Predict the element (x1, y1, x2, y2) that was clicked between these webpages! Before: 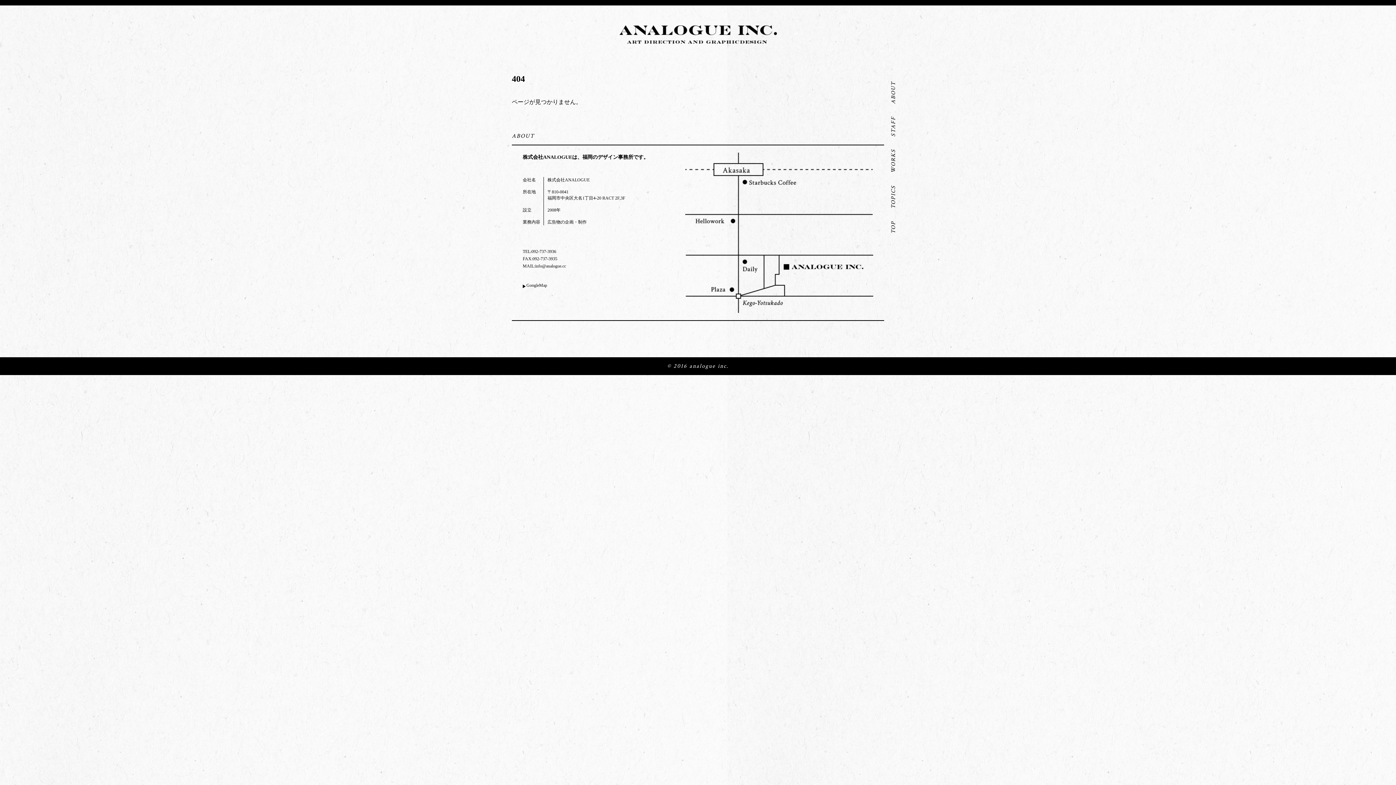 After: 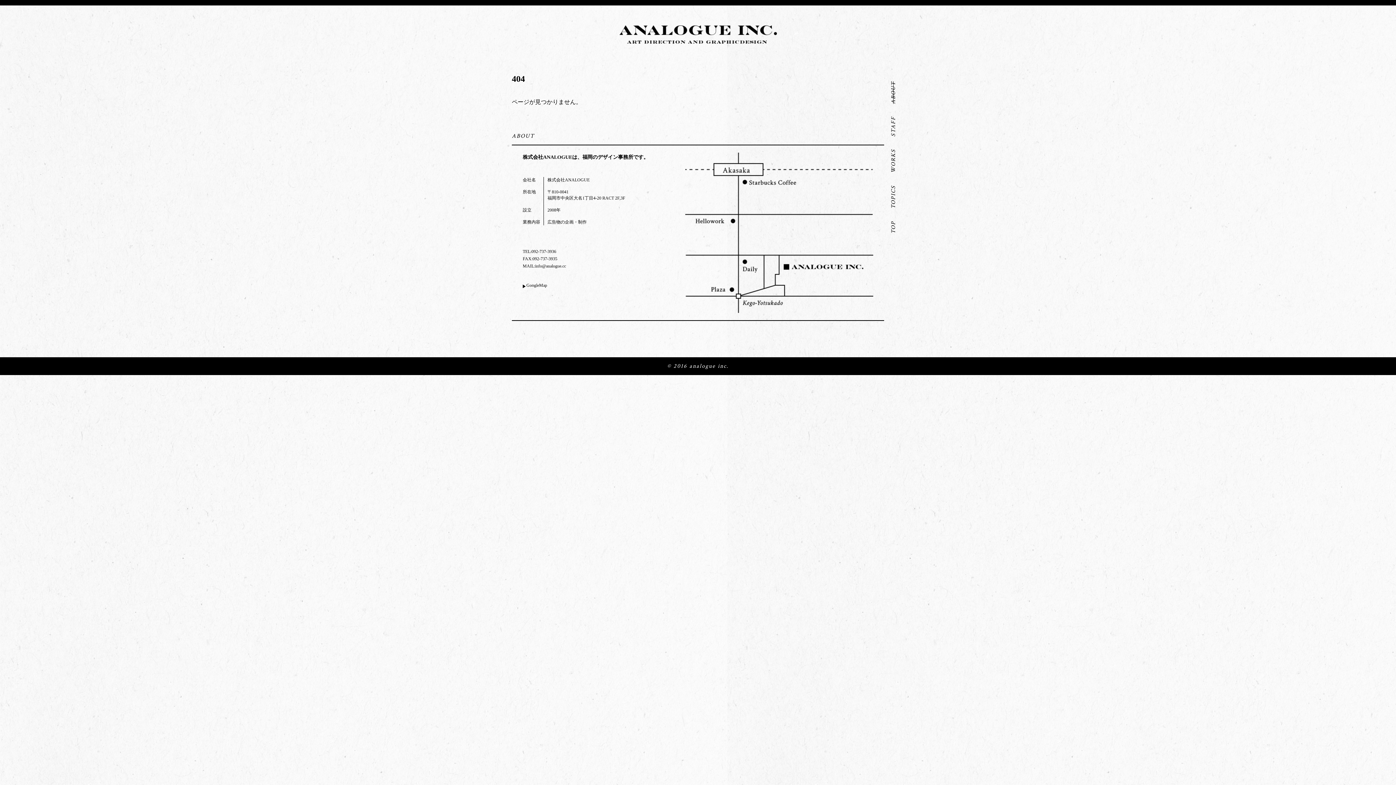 Action: bbox: (889, 81, 897, 104) label: ABOUT